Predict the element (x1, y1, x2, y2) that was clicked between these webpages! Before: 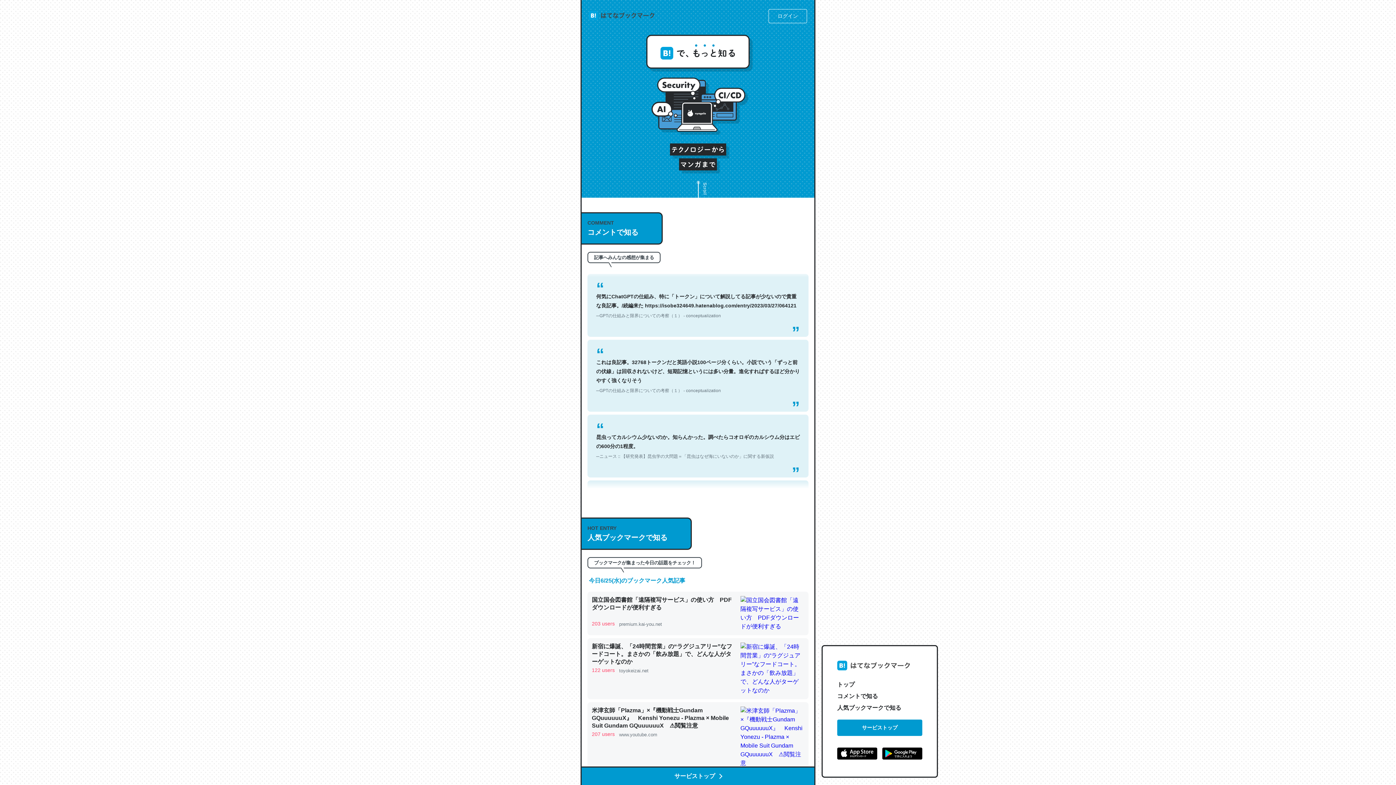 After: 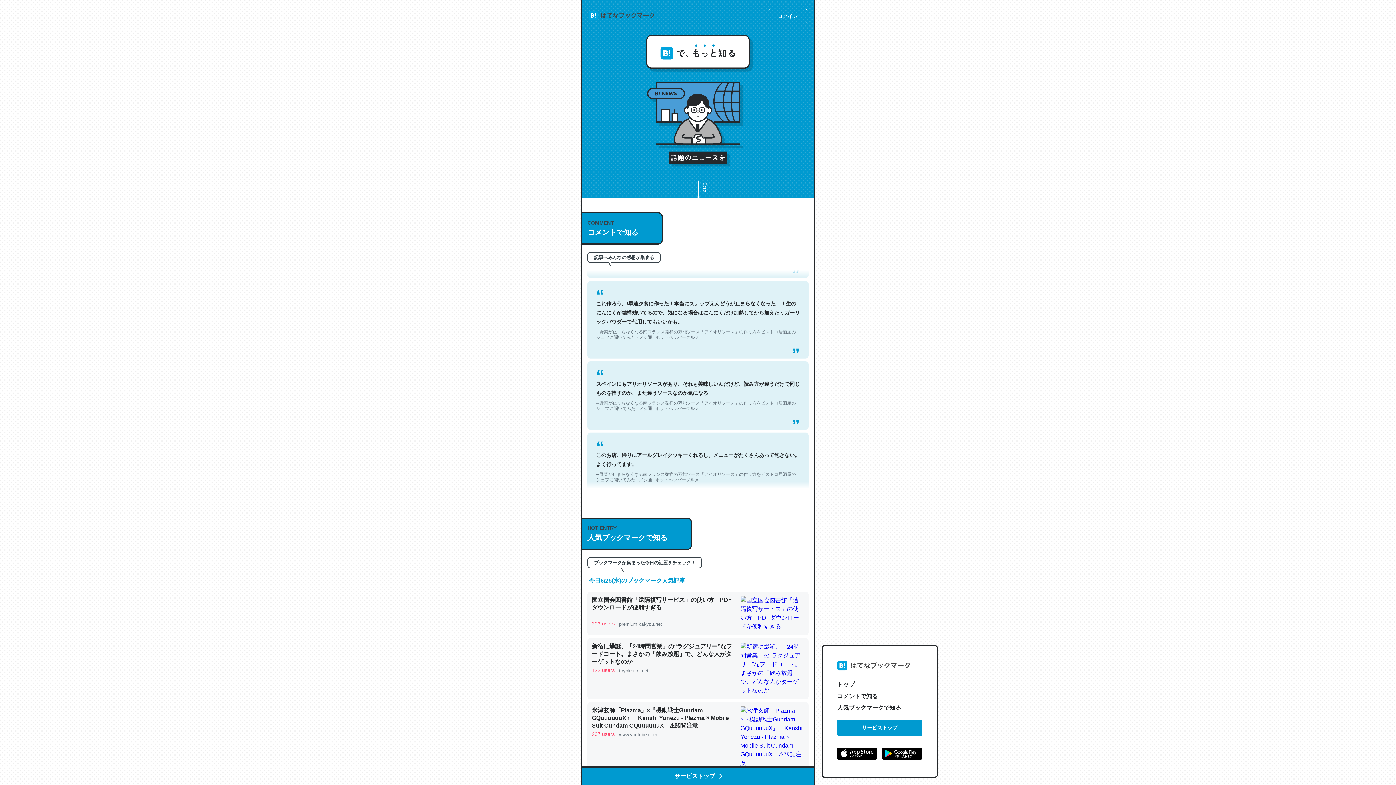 Action: label: トップ bbox: (837, 679, 922, 690)